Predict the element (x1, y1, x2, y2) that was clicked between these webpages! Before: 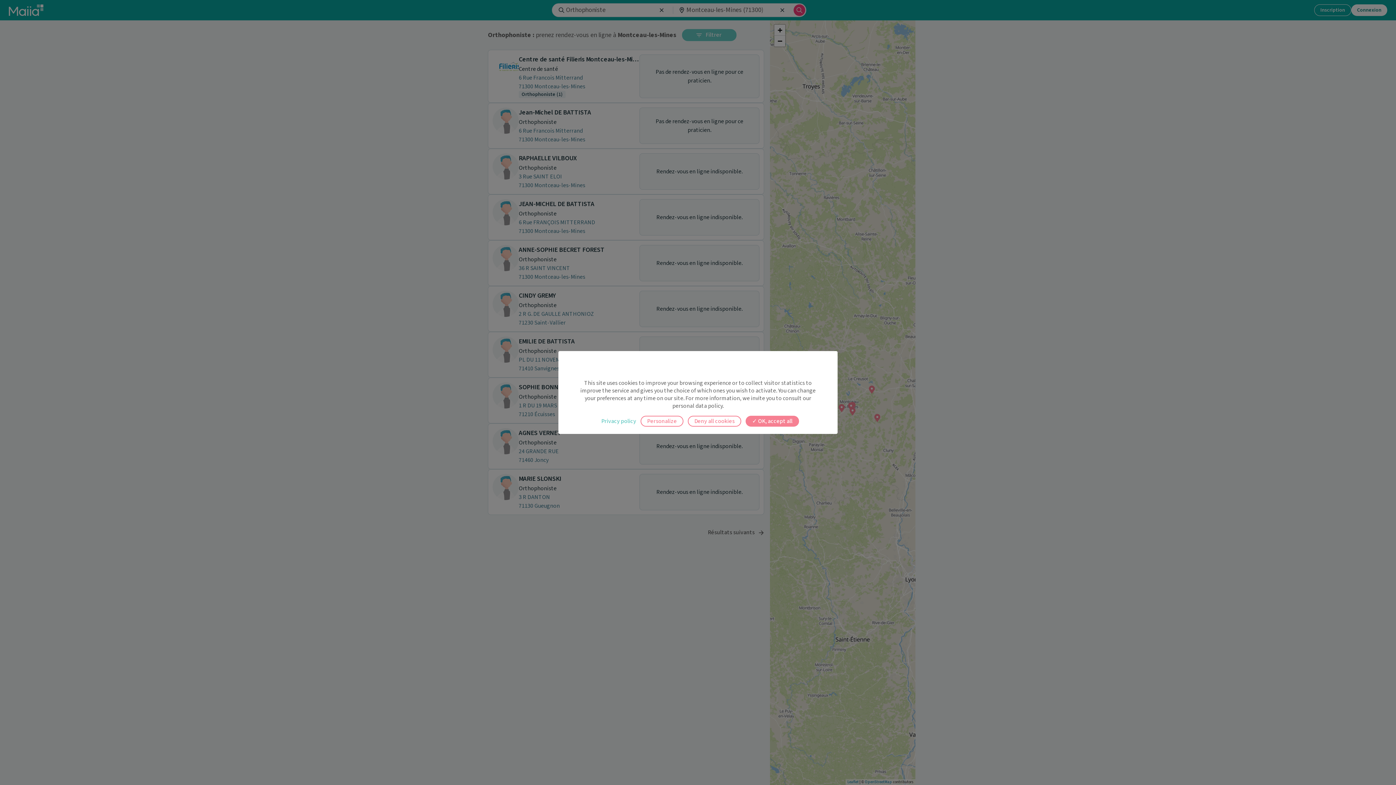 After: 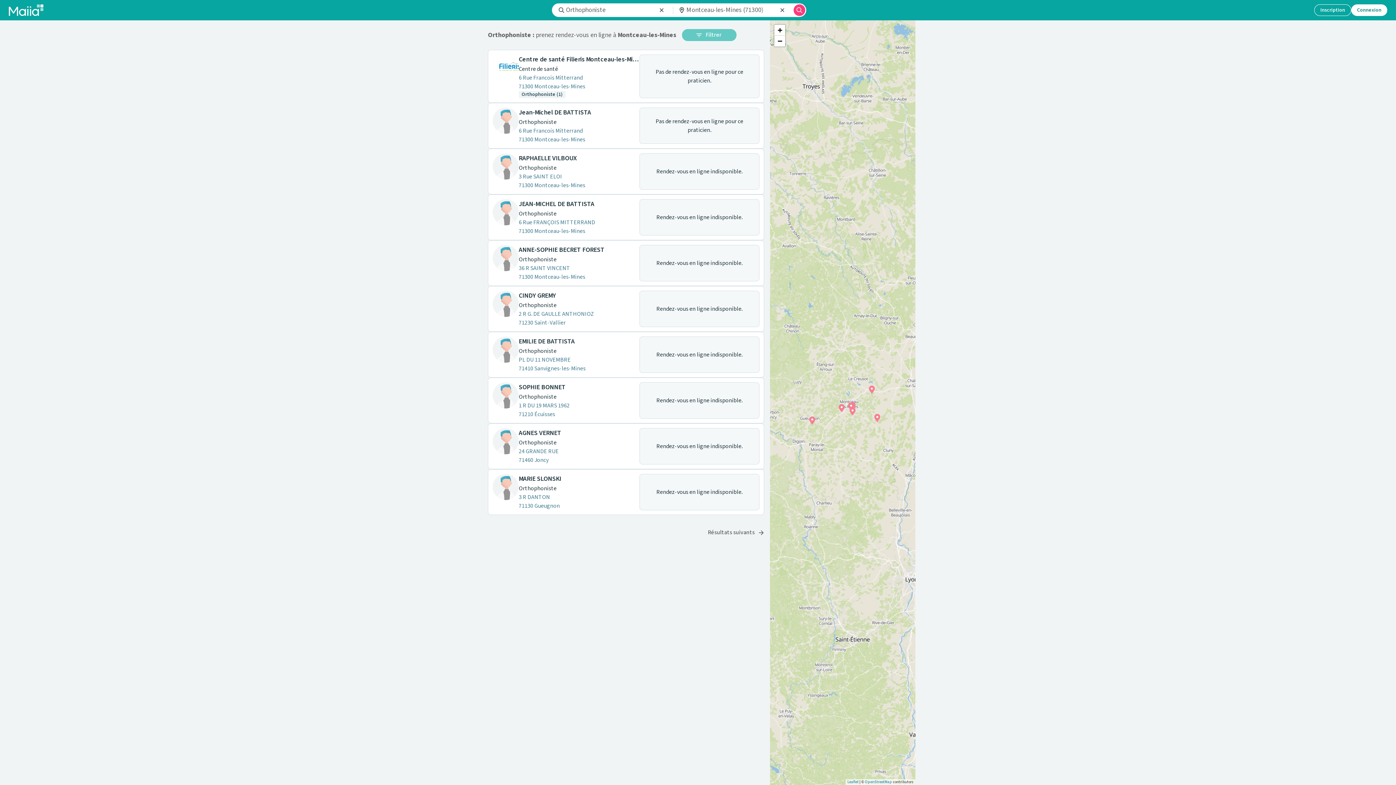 Action: bbox: (745, 416, 799, 426) label:  OK, accept all